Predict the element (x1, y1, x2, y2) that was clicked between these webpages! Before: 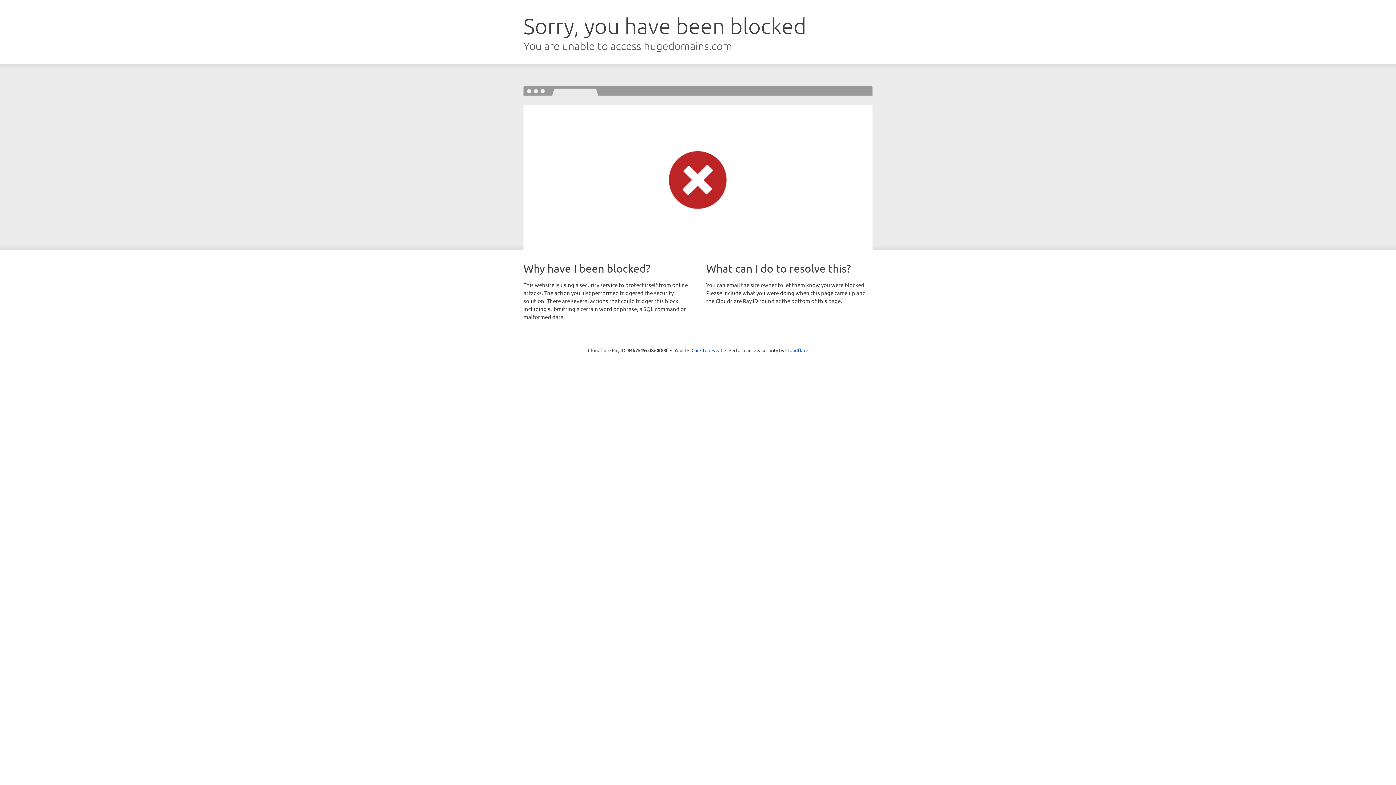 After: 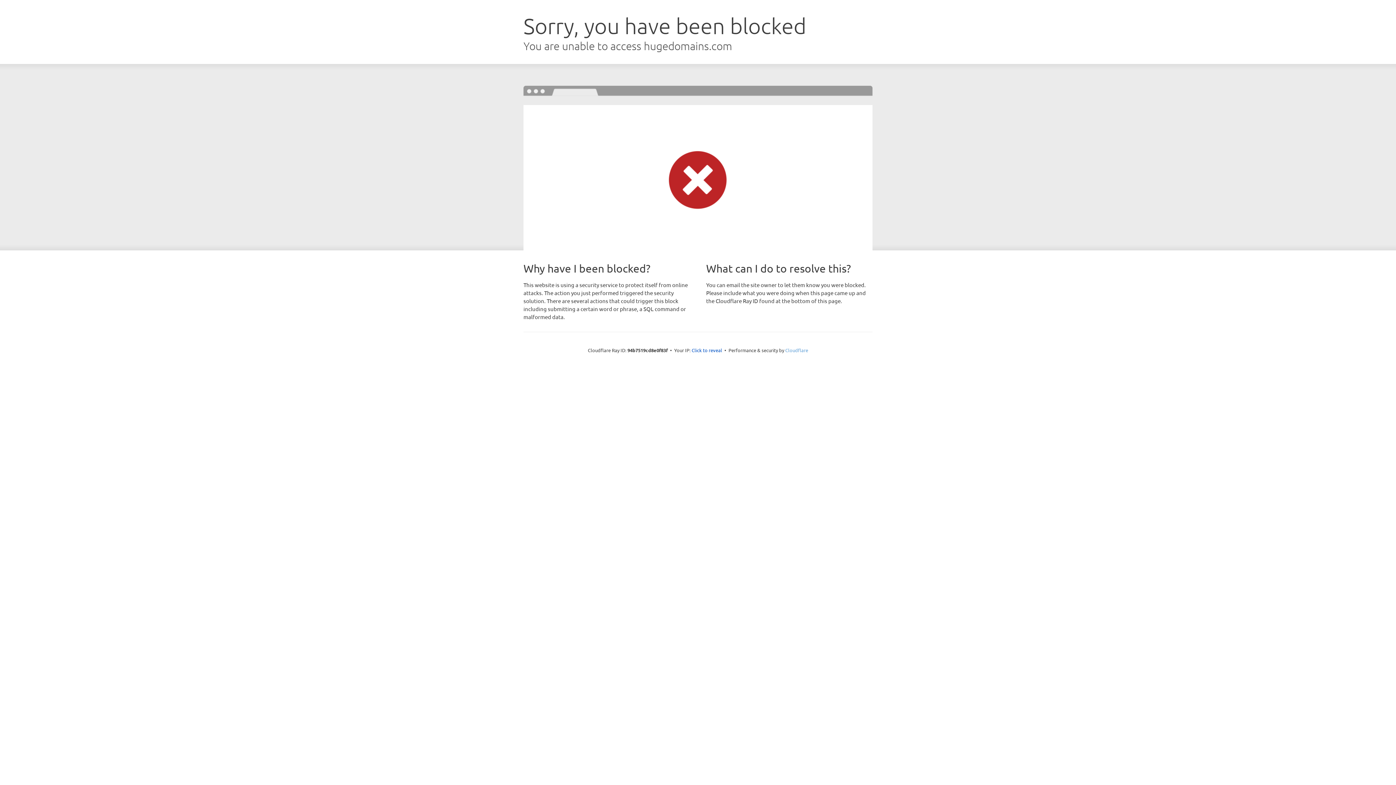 Action: label: Cloudflare bbox: (785, 347, 808, 353)